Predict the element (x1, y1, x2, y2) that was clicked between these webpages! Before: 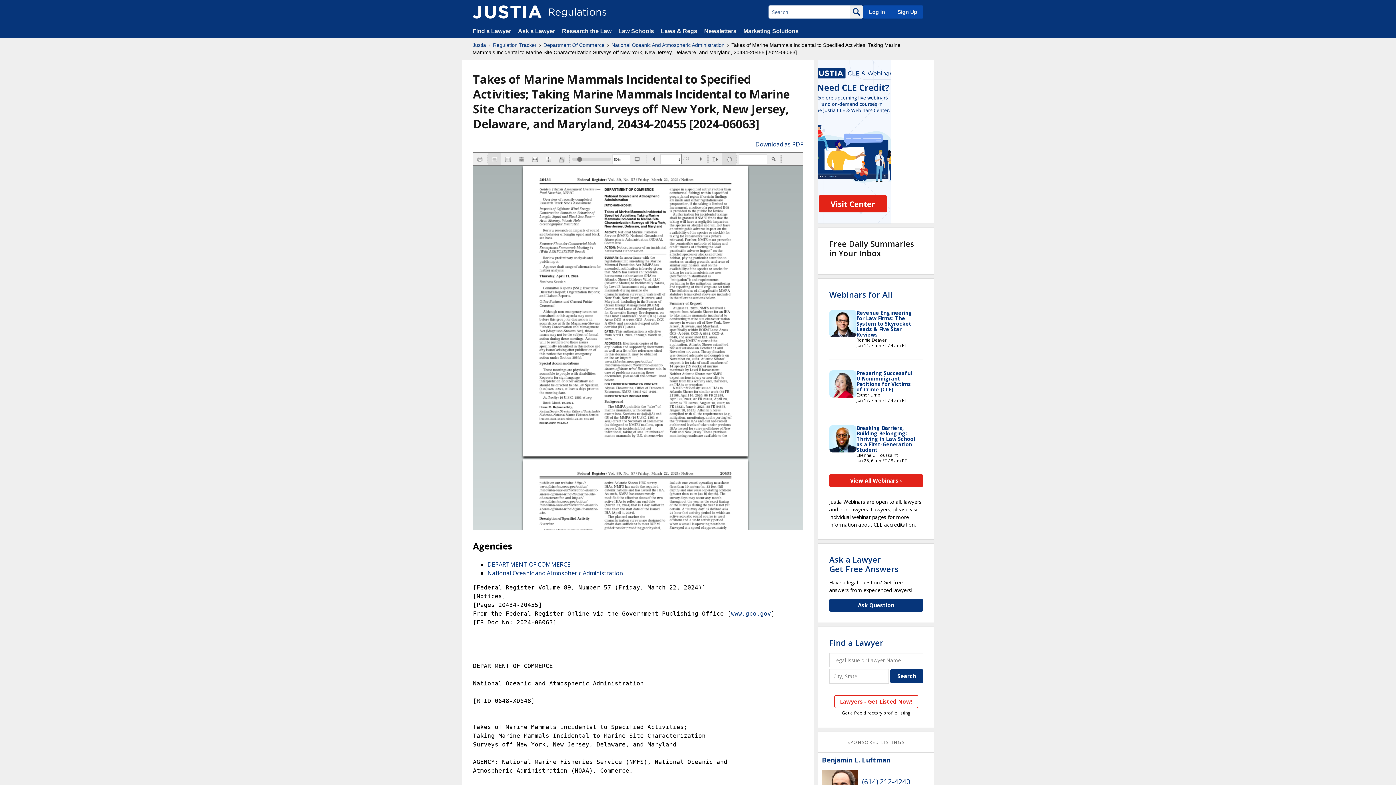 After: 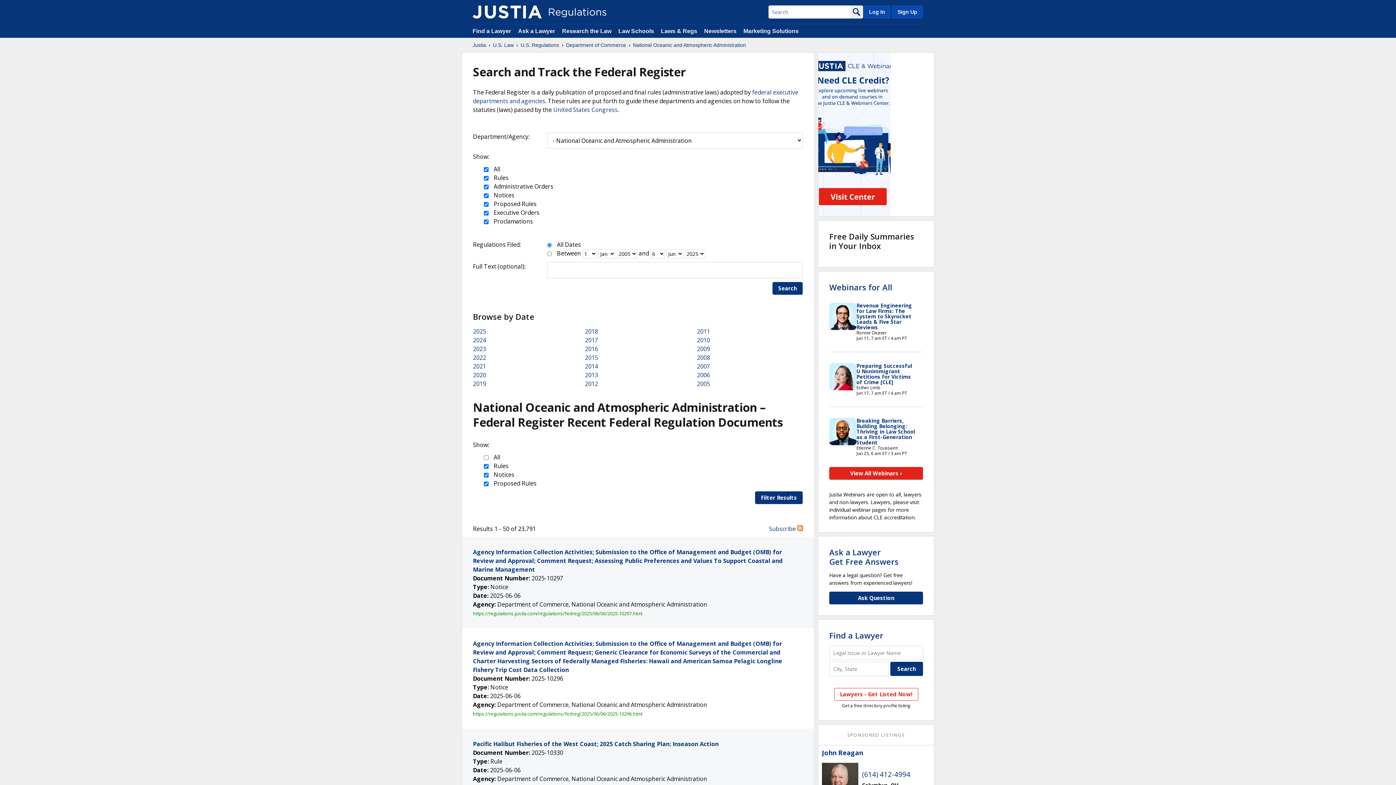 Action: label: National Oceanic And Atmospheric Administration bbox: (611, 41, 724, 48)